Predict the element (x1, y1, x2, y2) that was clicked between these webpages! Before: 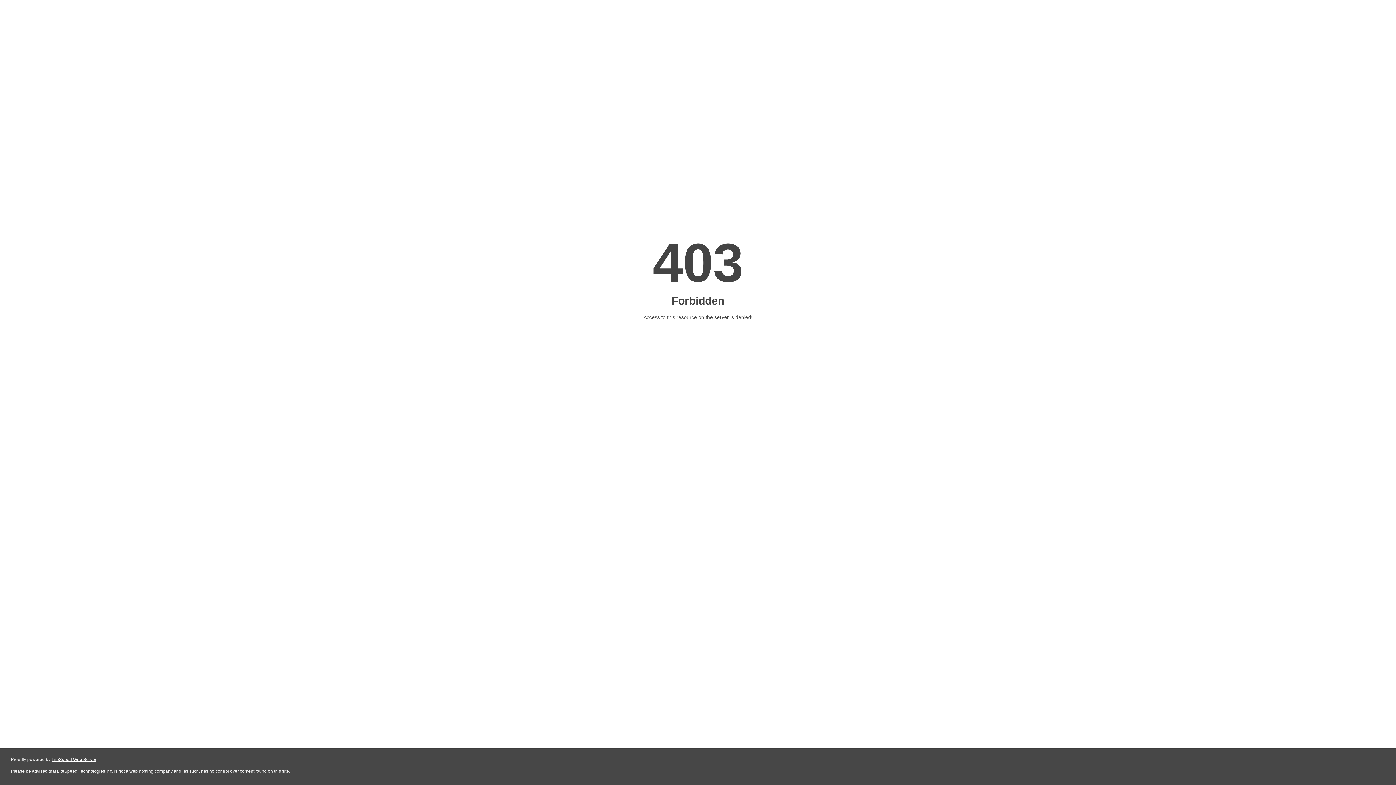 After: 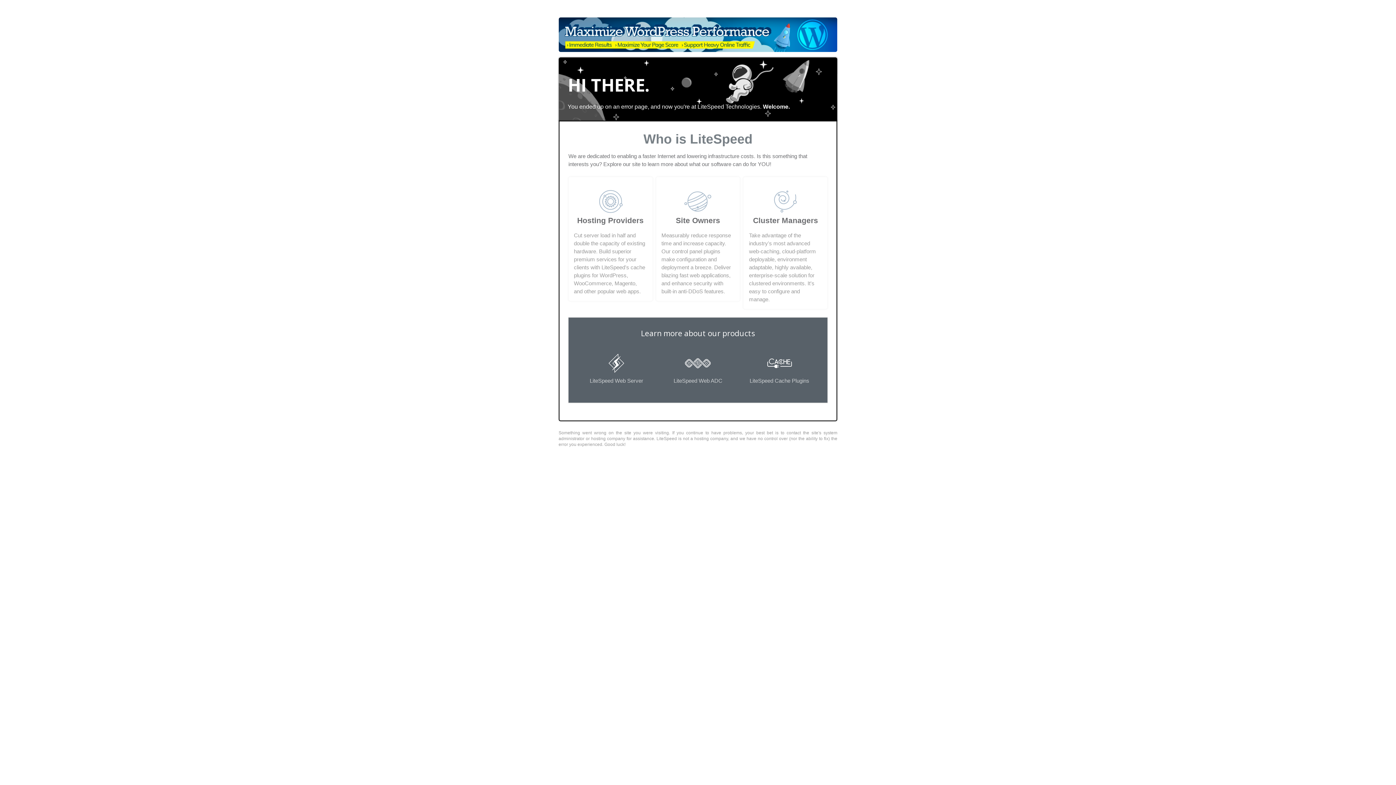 Action: label: LiteSpeed Web Server bbox: (51, 757, 96, 762)